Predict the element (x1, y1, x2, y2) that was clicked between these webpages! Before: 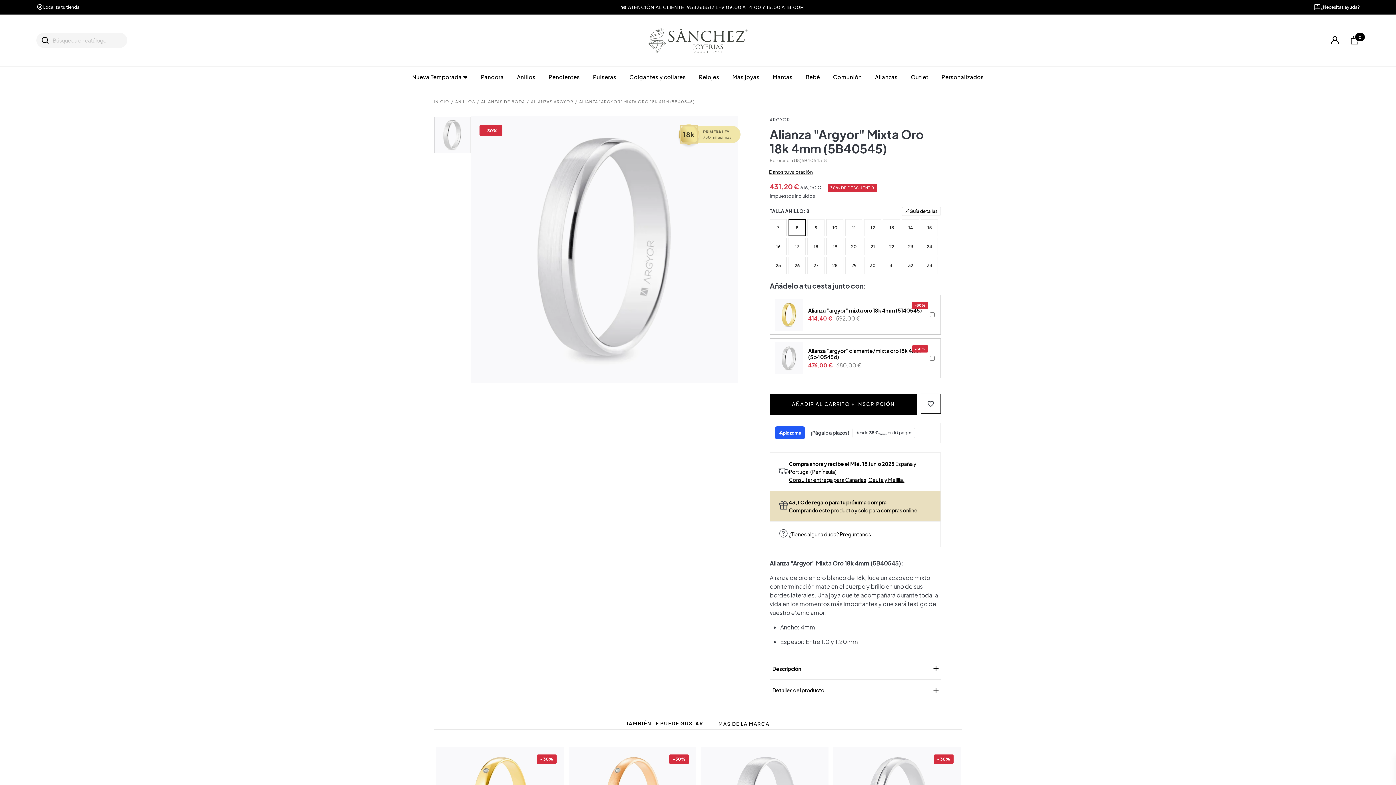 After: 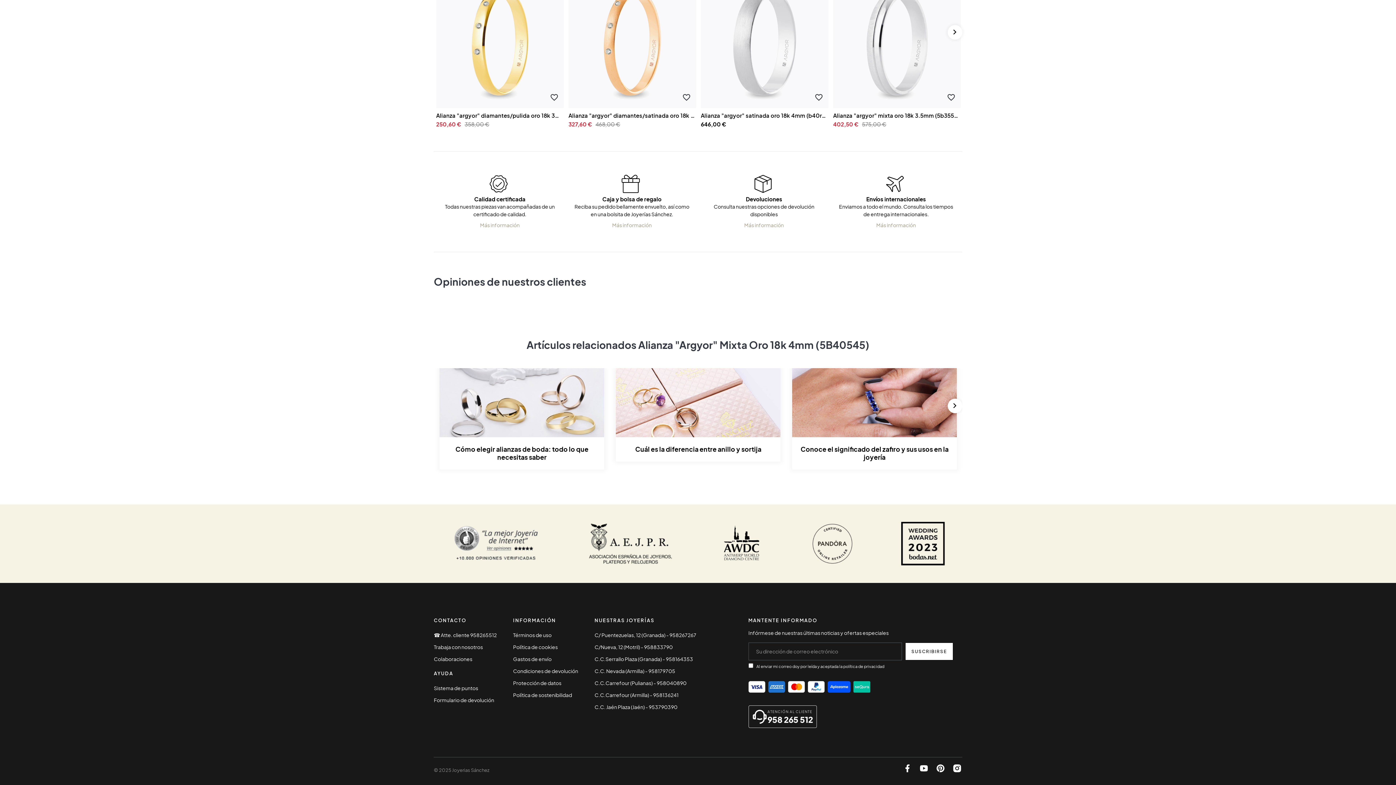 Action: bbox: (769, 168, 812, 175) label: Danos tu valoración